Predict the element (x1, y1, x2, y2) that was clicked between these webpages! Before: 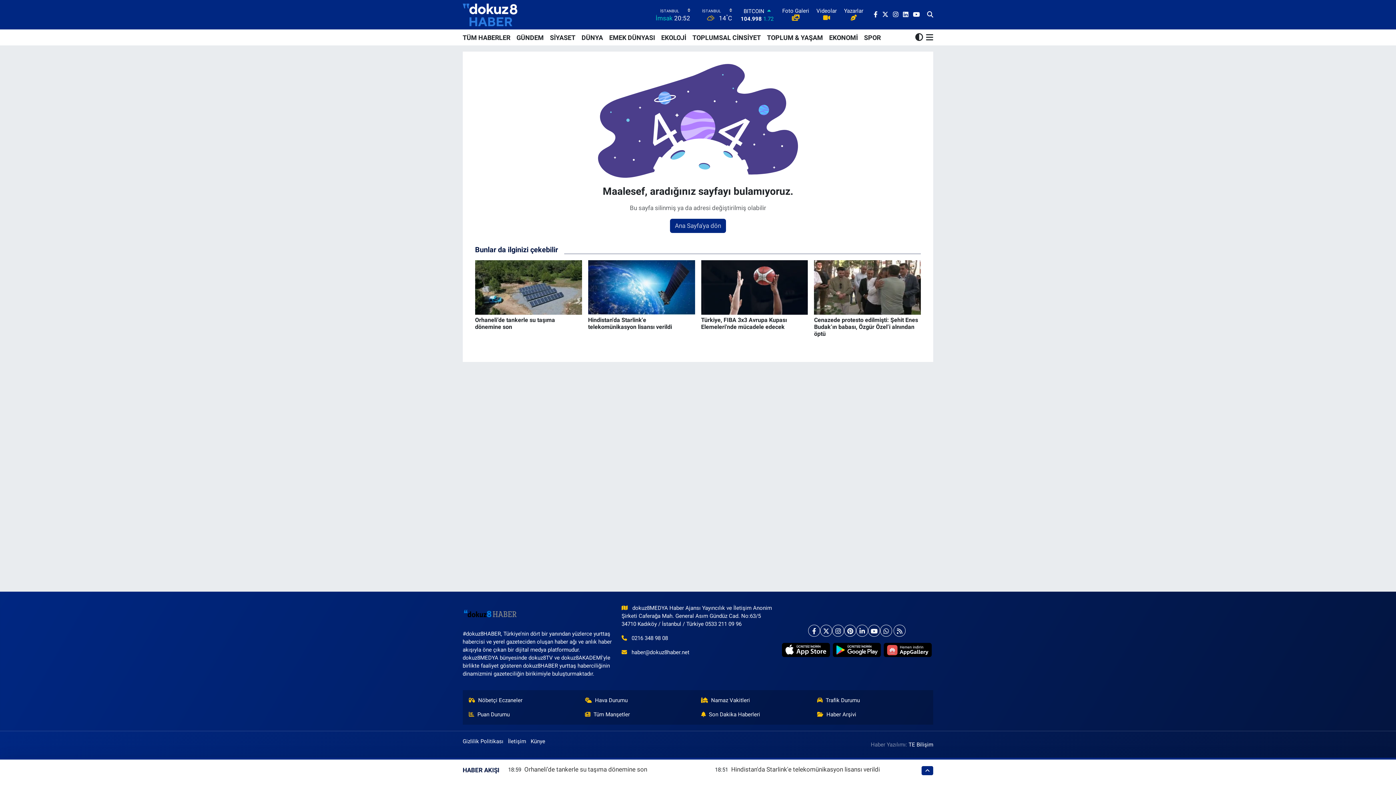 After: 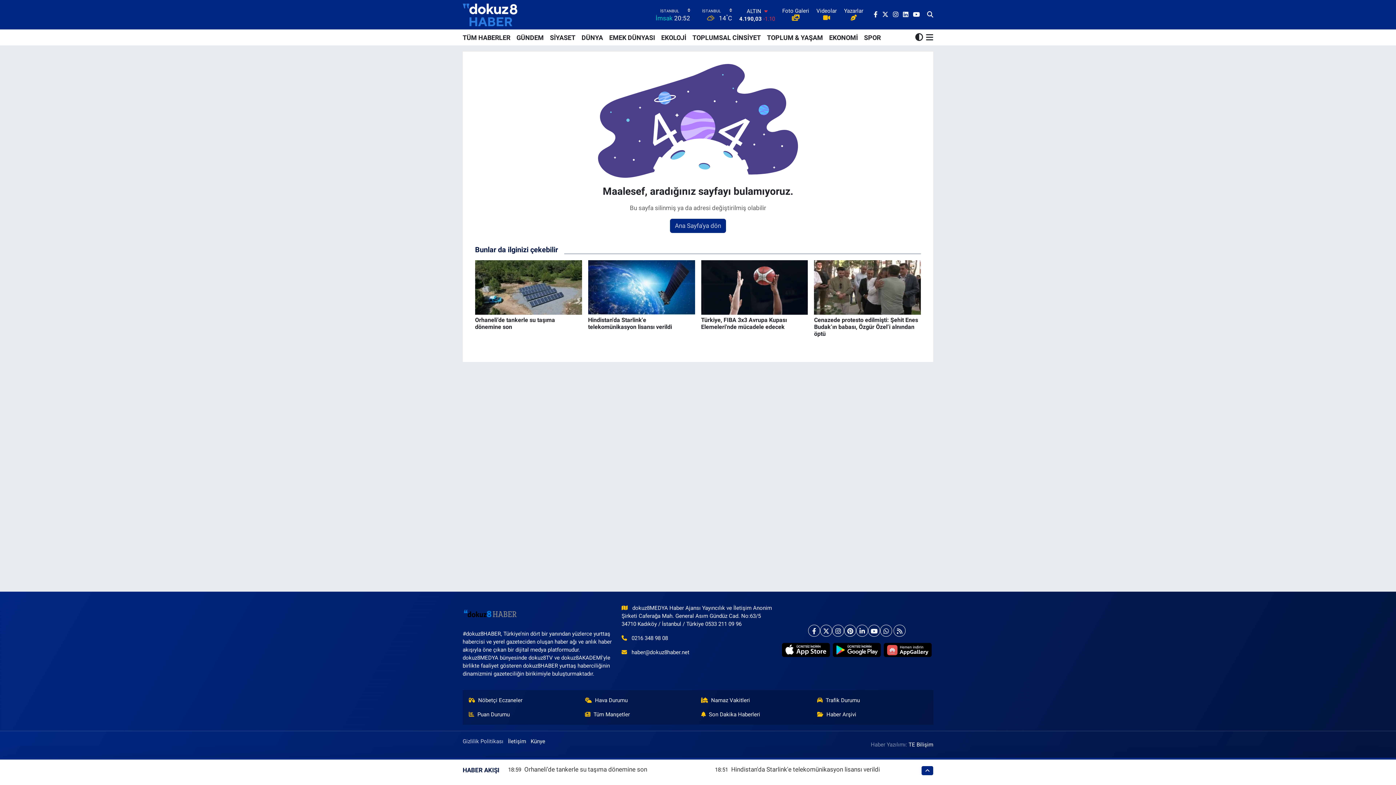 Action: label: Gizlilik Politikası bbox: (462, 737, 503, 745)